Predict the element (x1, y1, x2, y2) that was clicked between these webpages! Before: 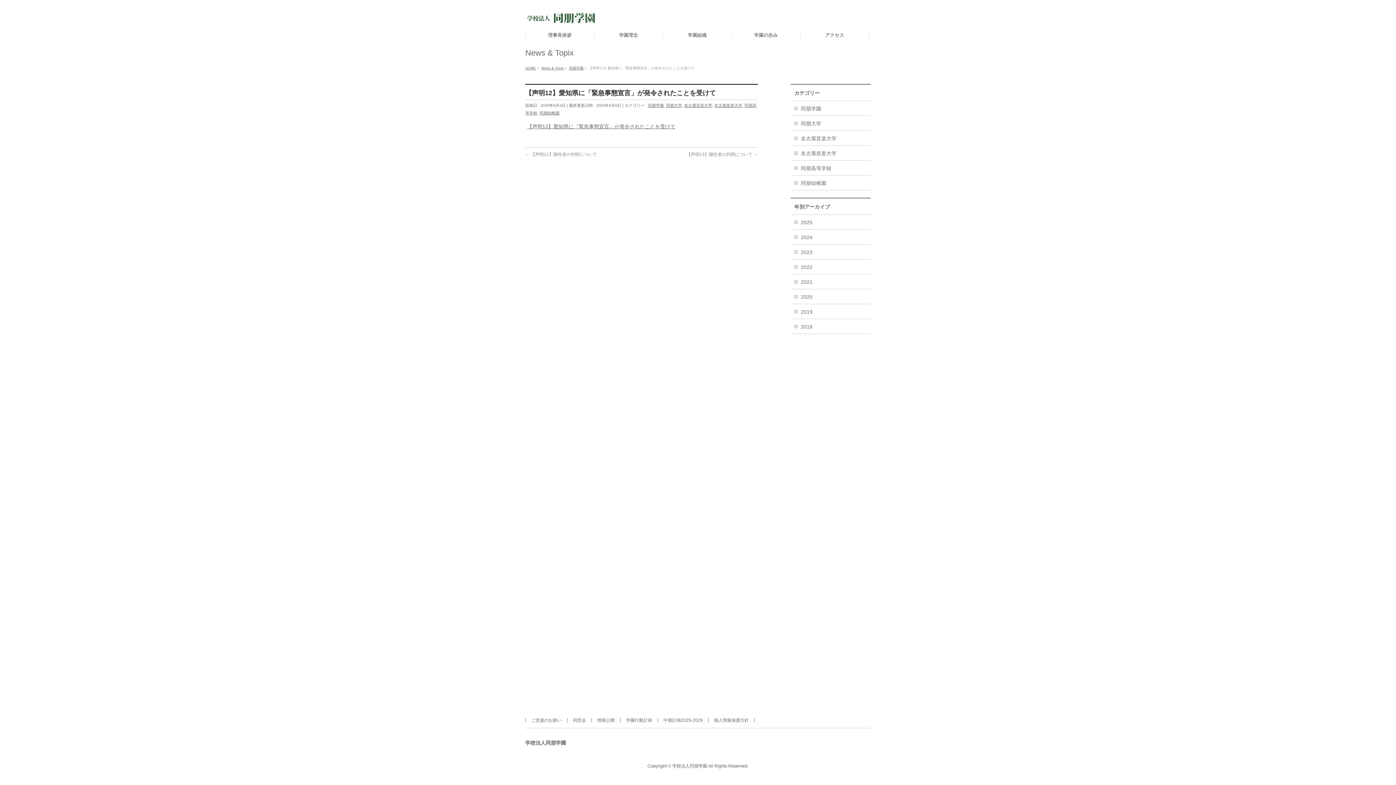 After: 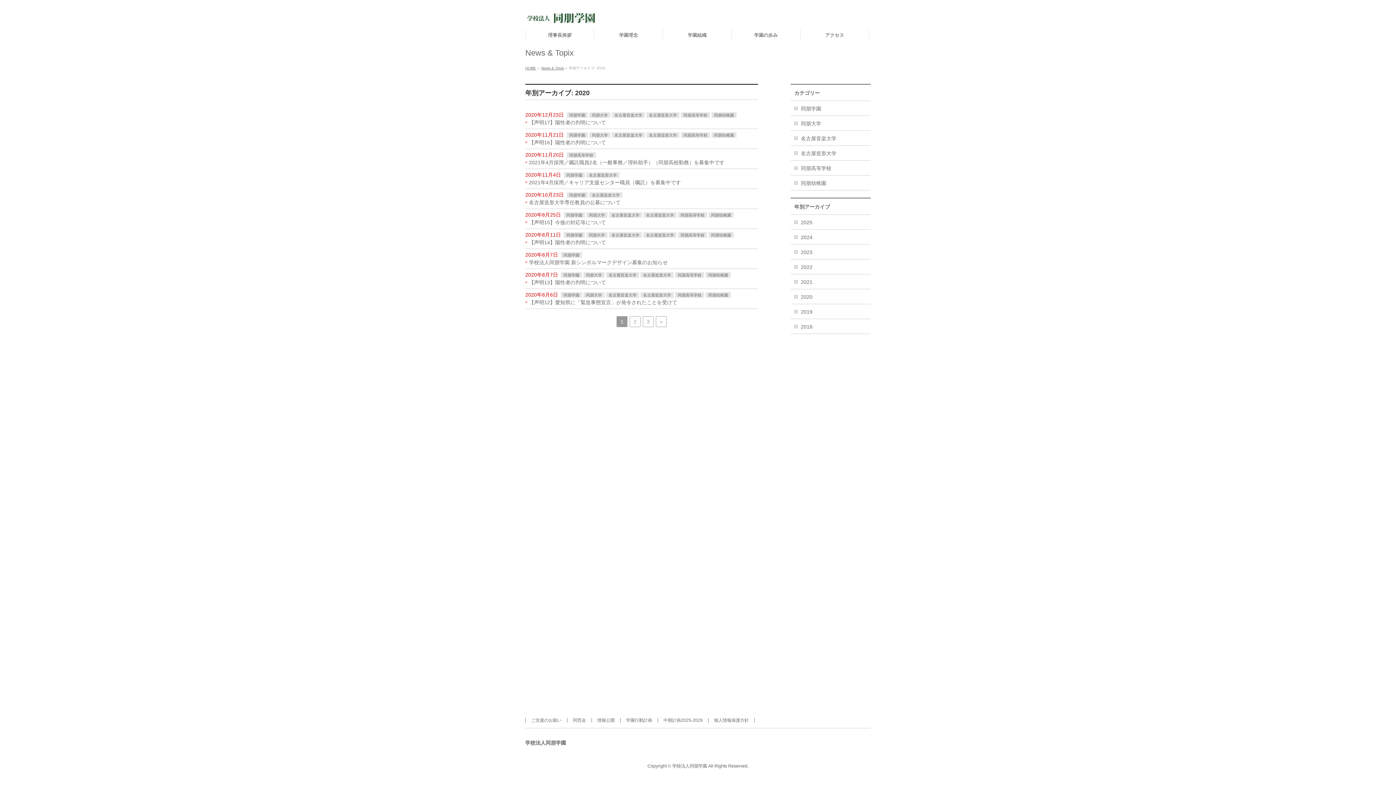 Action: bbox: (790, 289, 870, 304) label: 2020 